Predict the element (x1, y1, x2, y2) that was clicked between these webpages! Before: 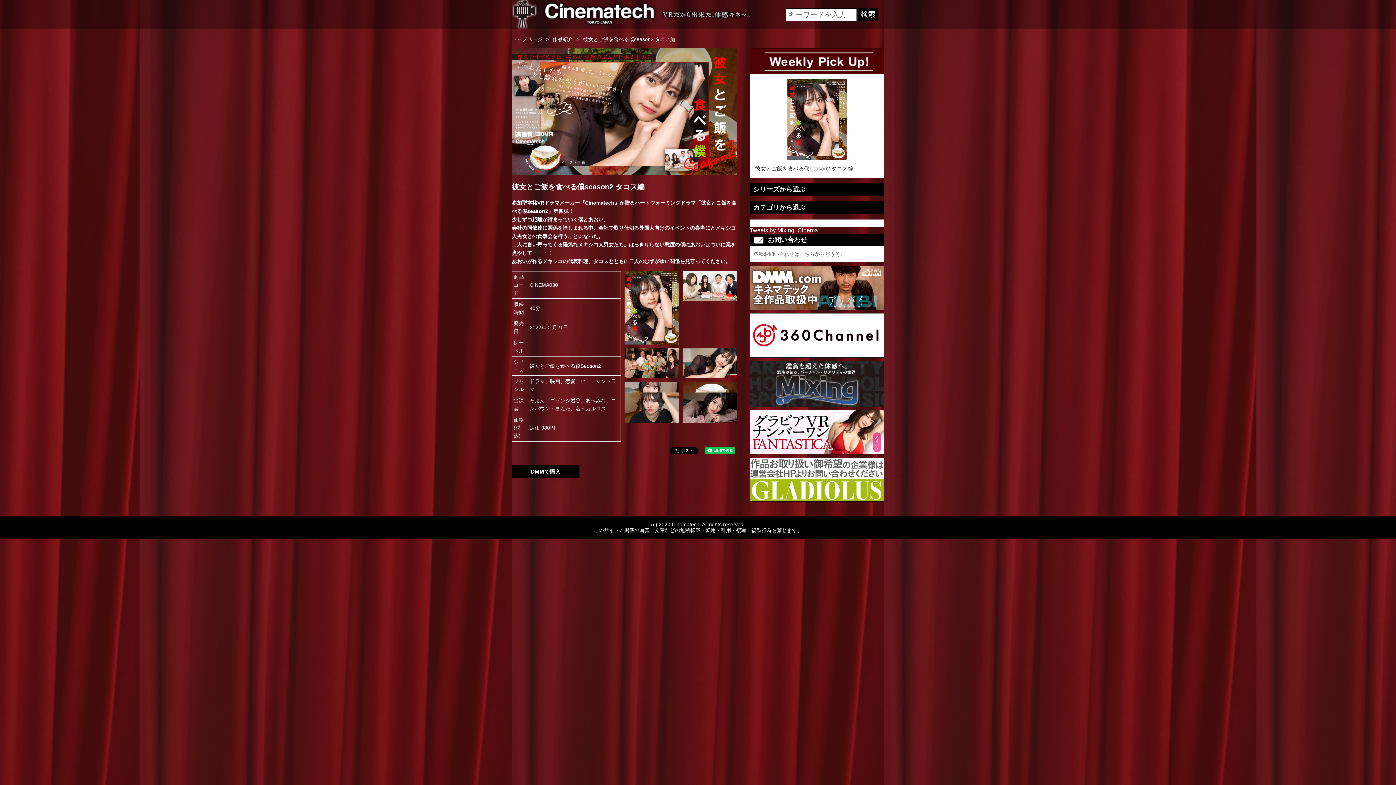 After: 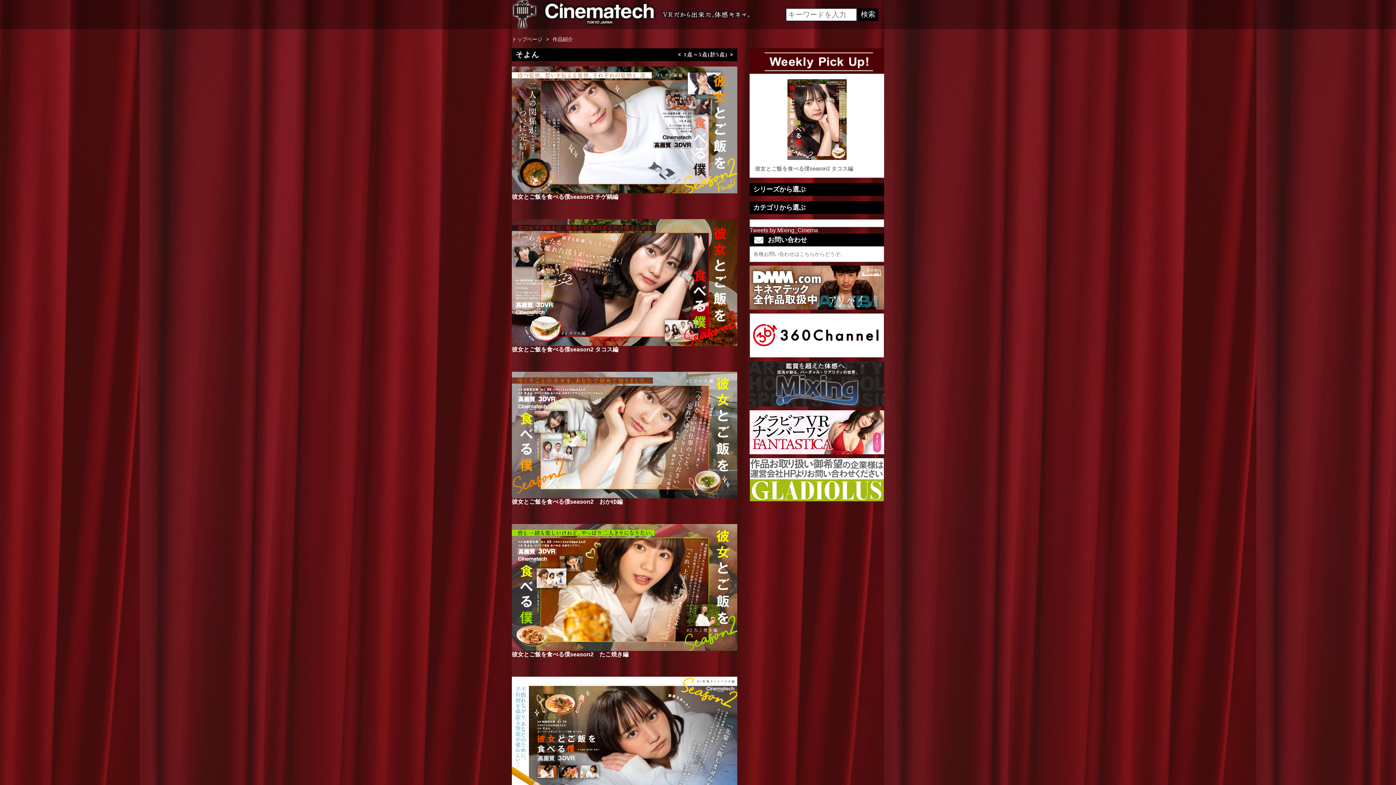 Action: label: そよん bbox: (529, 397, 545, 403)